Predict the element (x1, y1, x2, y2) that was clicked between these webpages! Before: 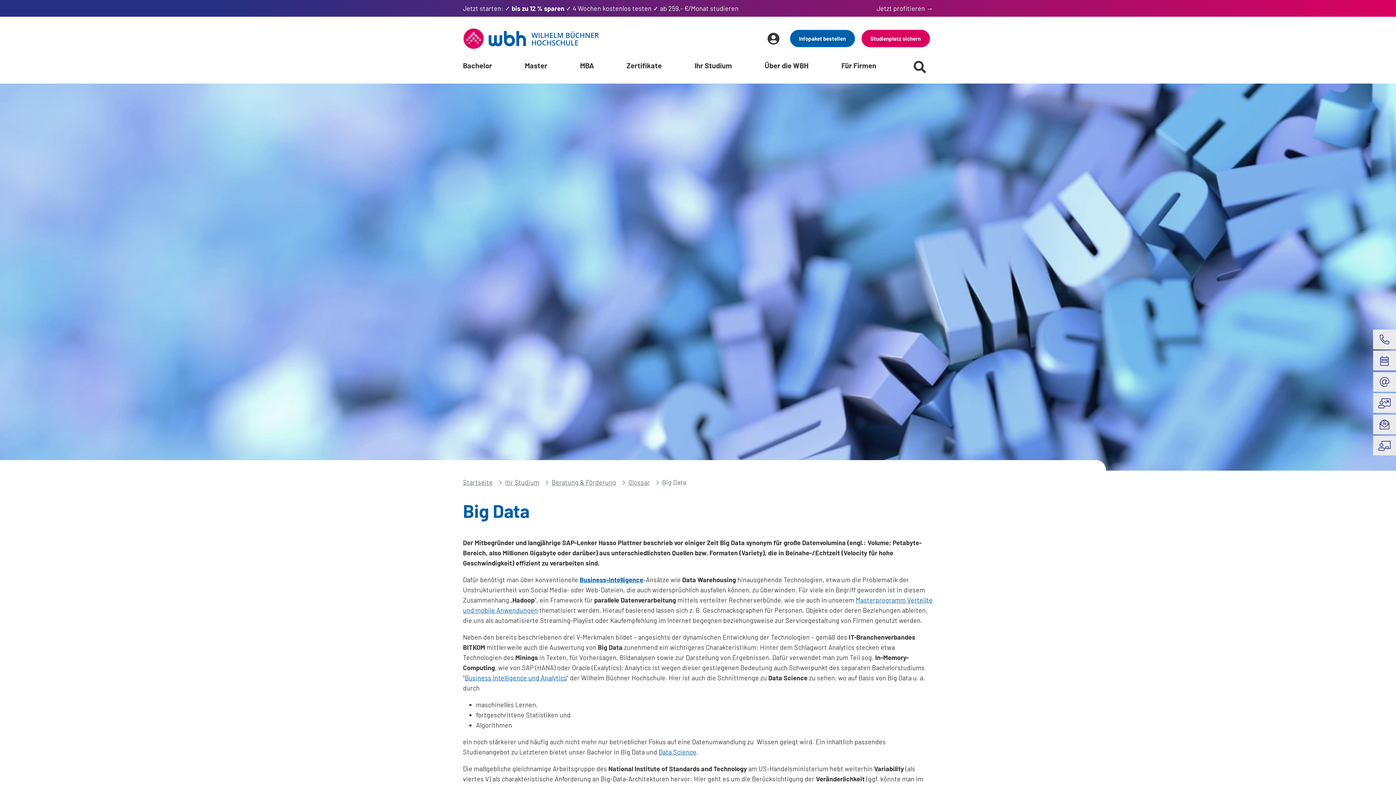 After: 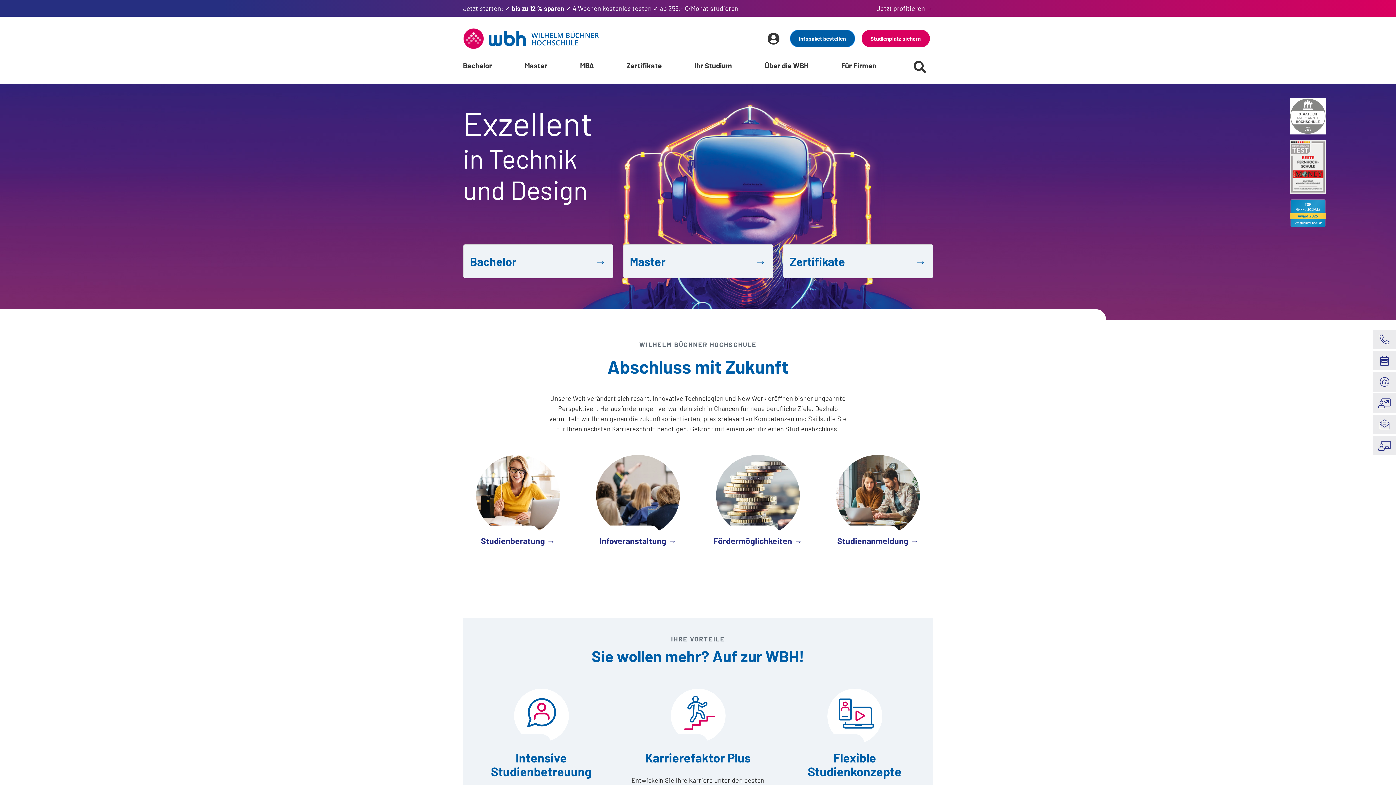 Action: label: Startseite bbox: (463, 478, 492, 486)